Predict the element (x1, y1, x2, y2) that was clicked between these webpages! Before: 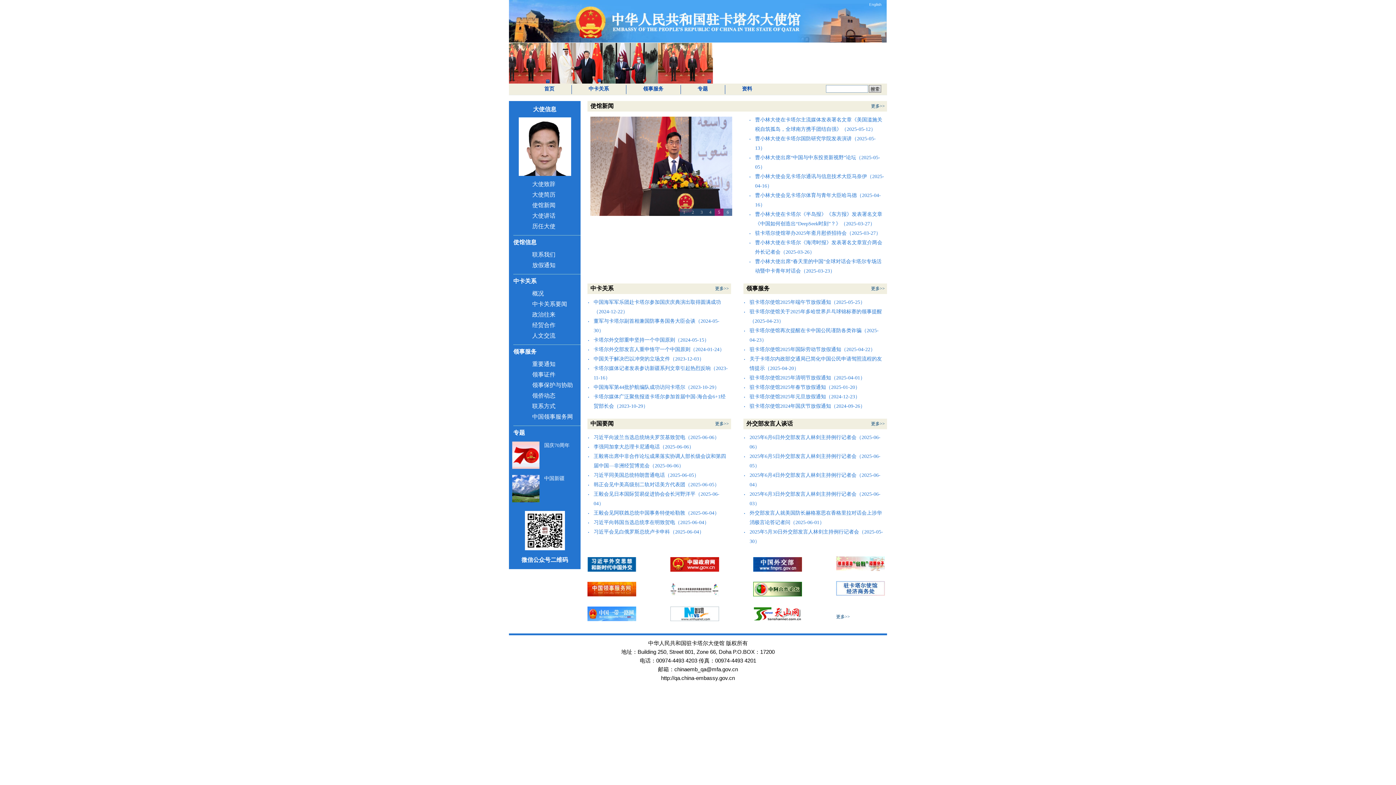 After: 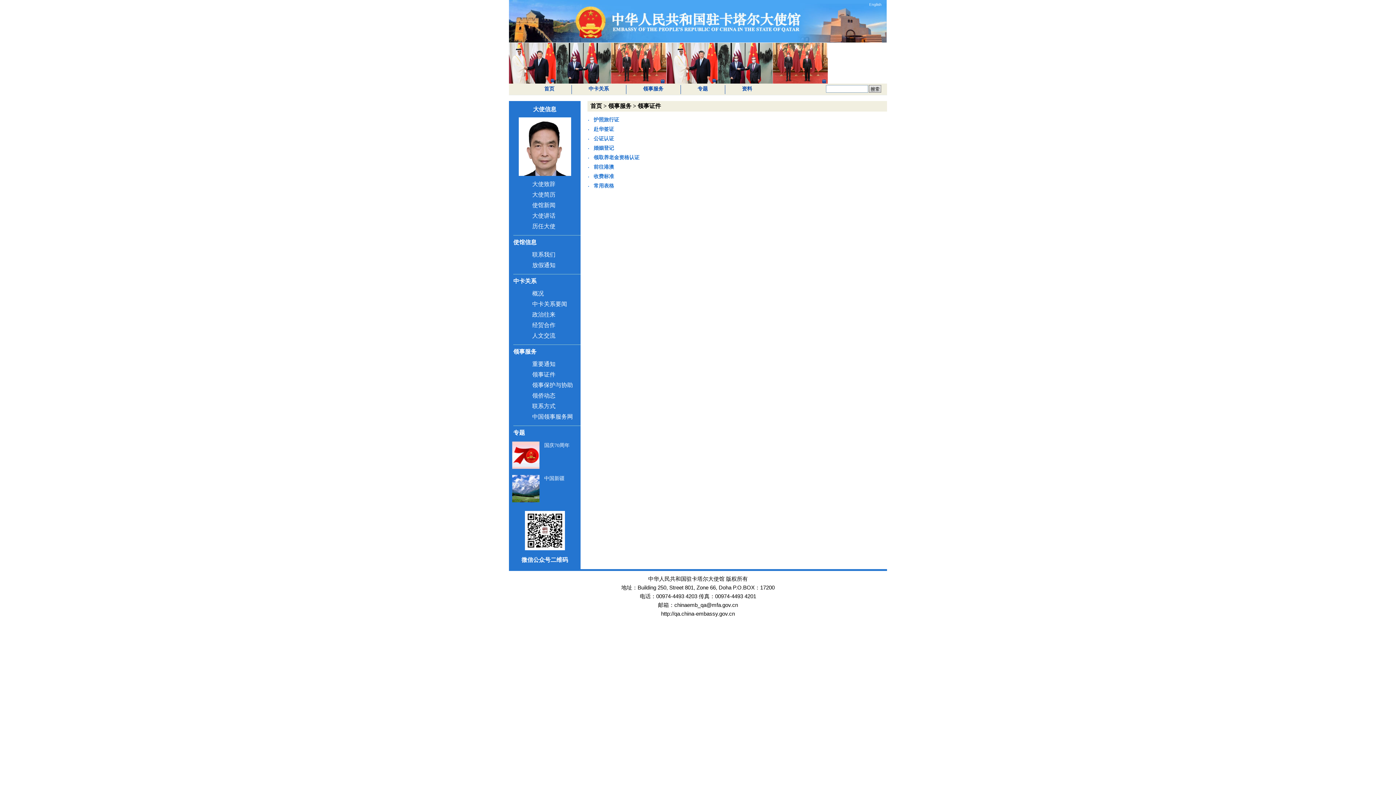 Action: bbox: (532, 371, 555, 377) label: 领事证件